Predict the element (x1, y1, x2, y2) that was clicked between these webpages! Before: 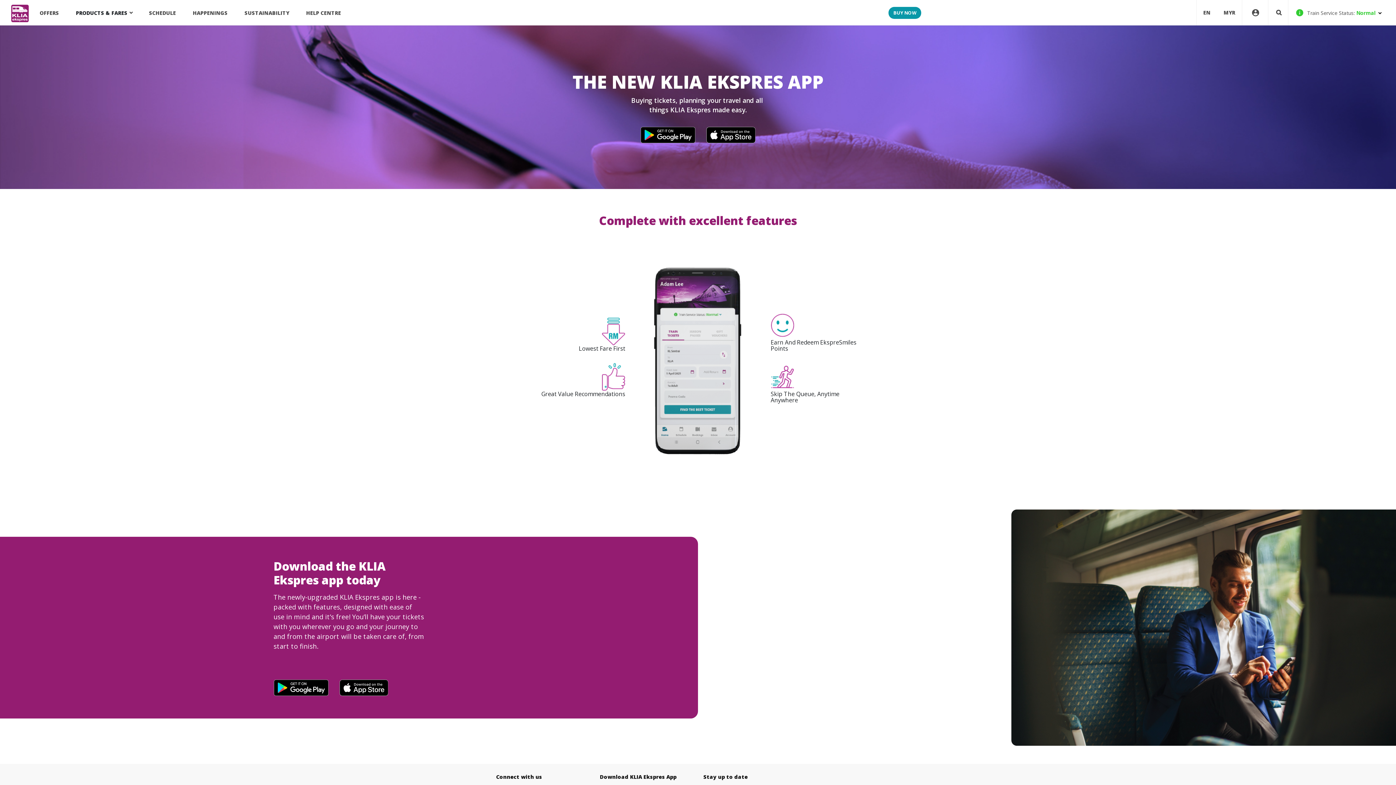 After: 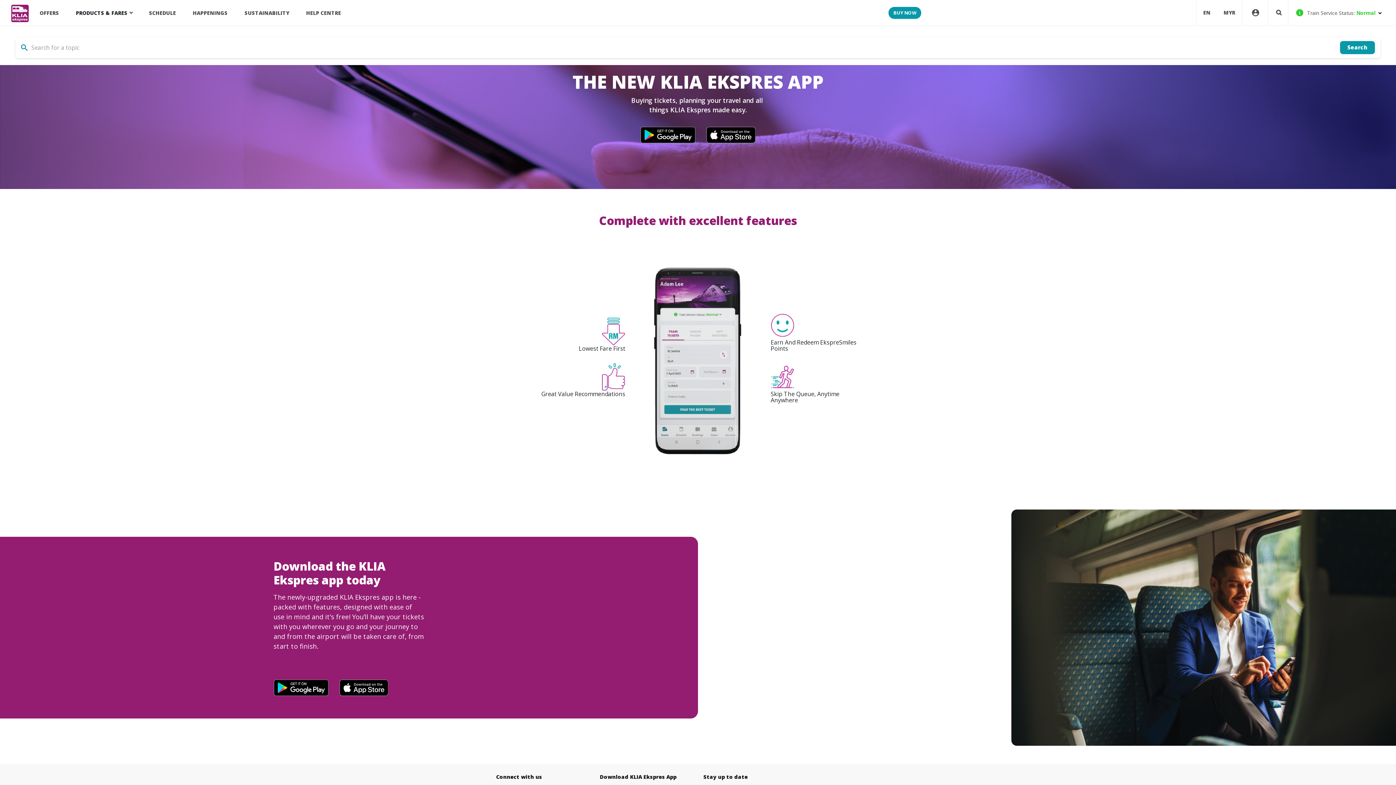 Action: bbox: (1272, 5, 1284, 19)